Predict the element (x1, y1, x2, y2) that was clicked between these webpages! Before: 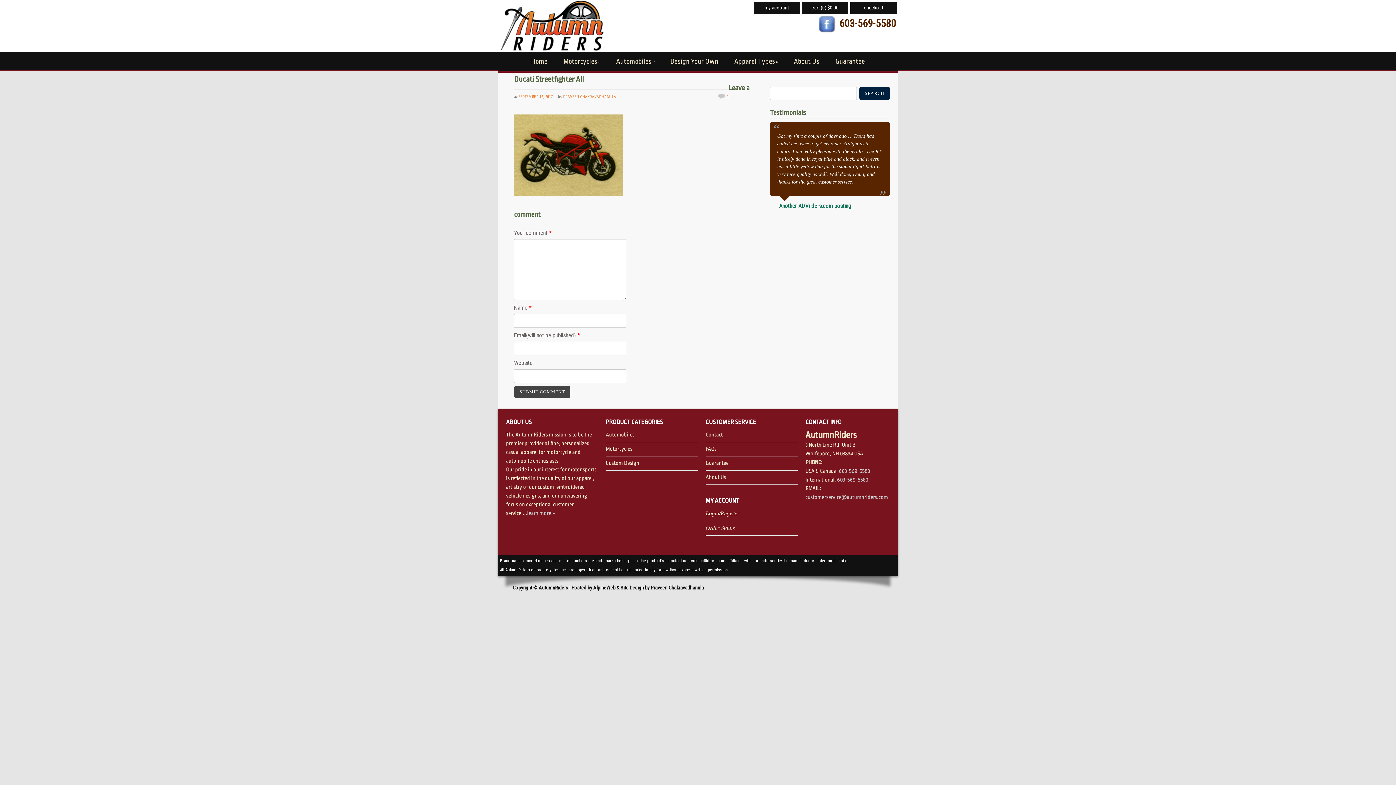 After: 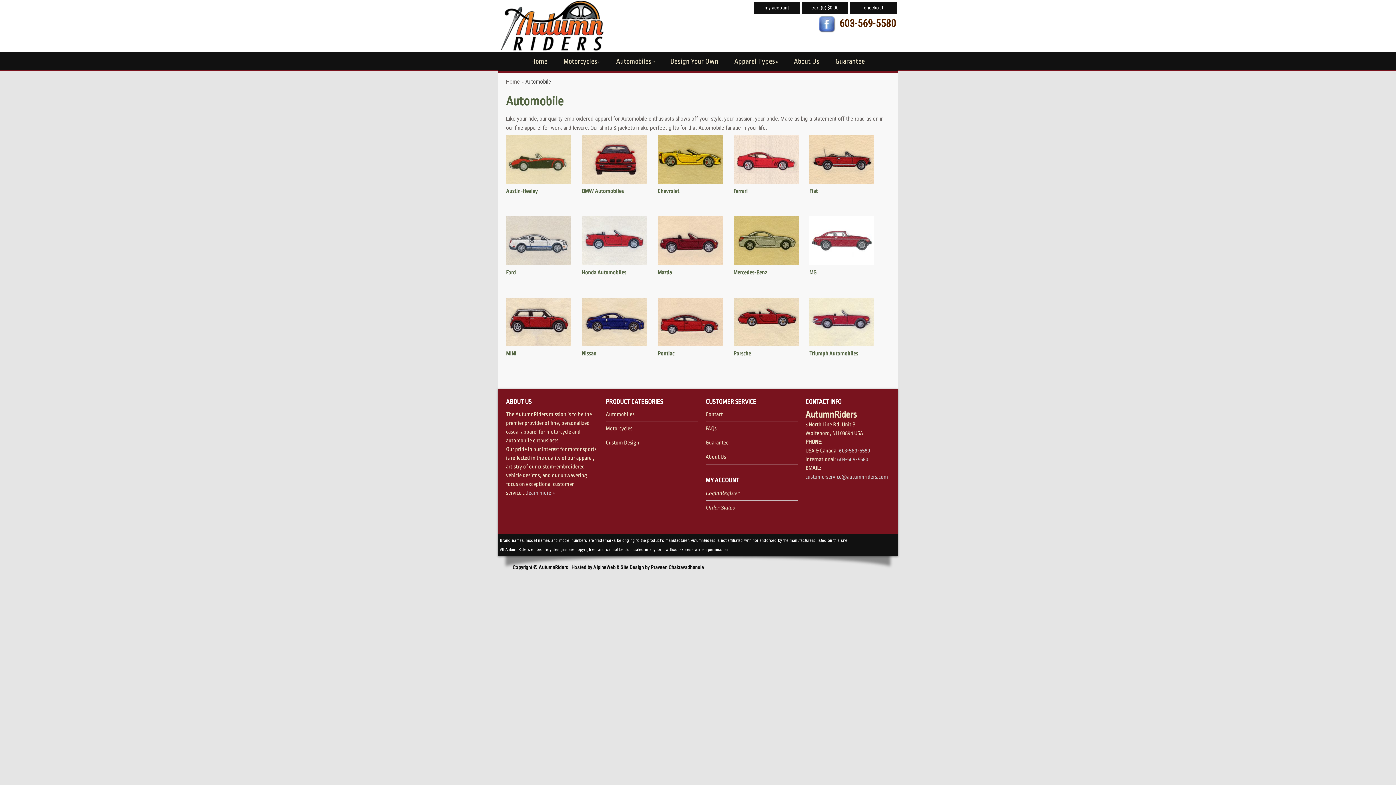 Action: bbox: (606, 431, 634, 438) label: Automobiles